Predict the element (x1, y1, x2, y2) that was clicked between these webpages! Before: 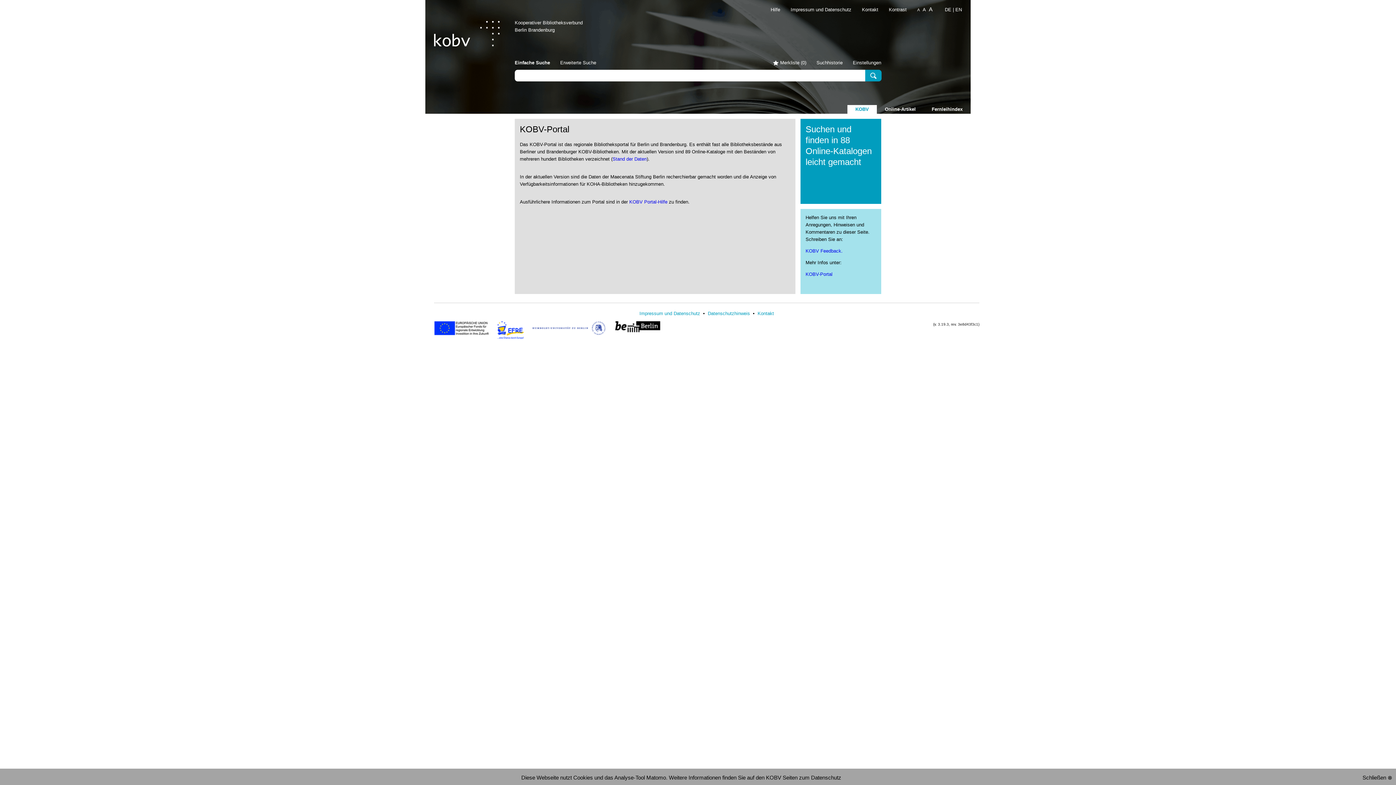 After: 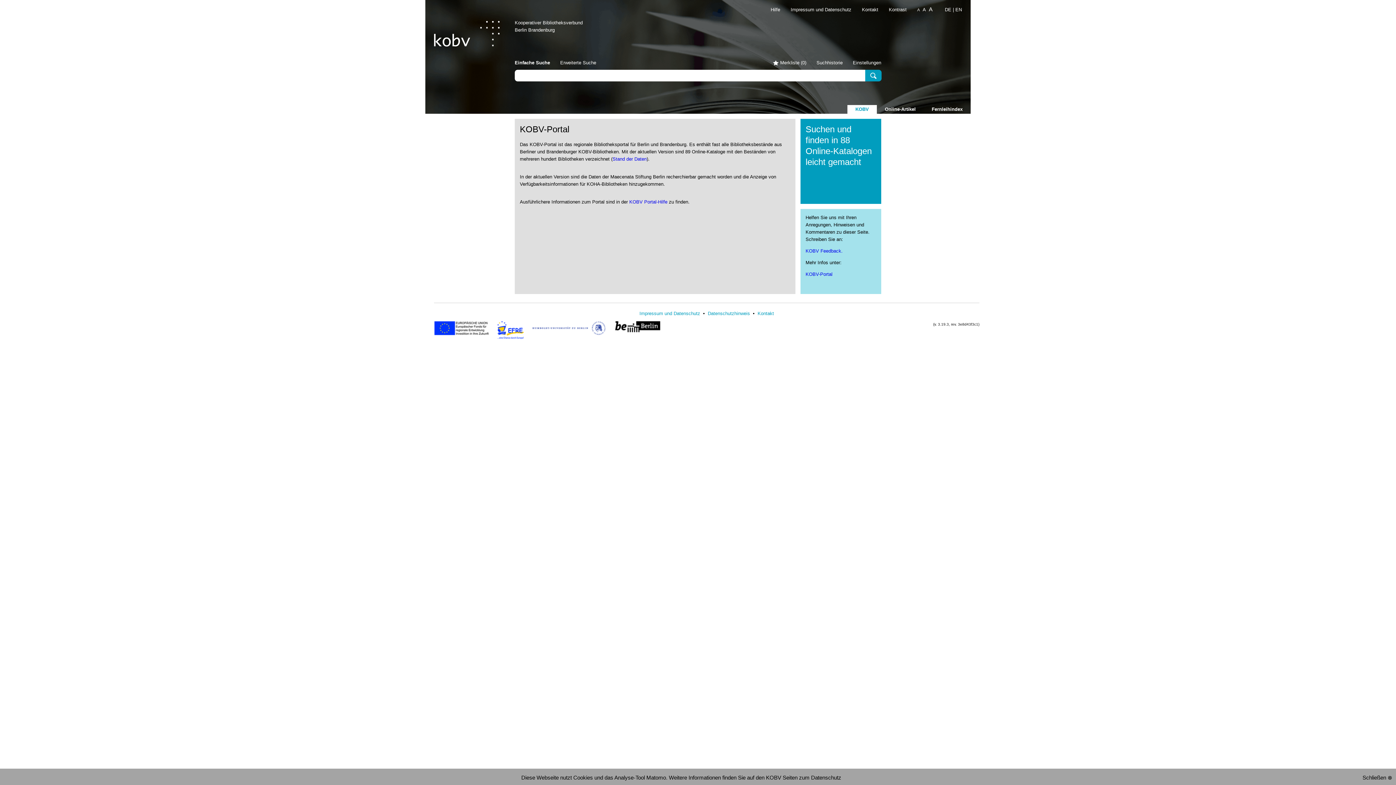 Action: label: Impressum und Datenschutz bbox: (781, 6, 851, 12)